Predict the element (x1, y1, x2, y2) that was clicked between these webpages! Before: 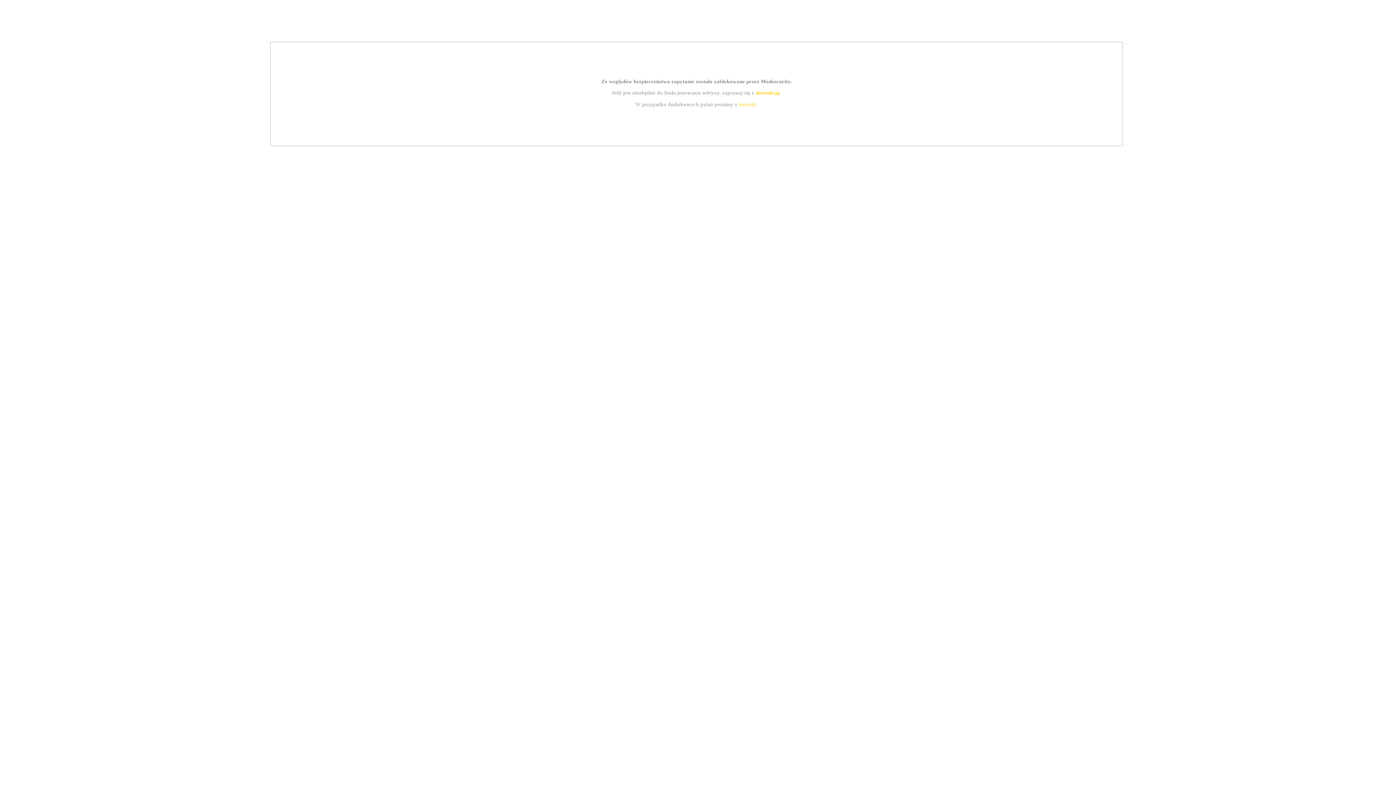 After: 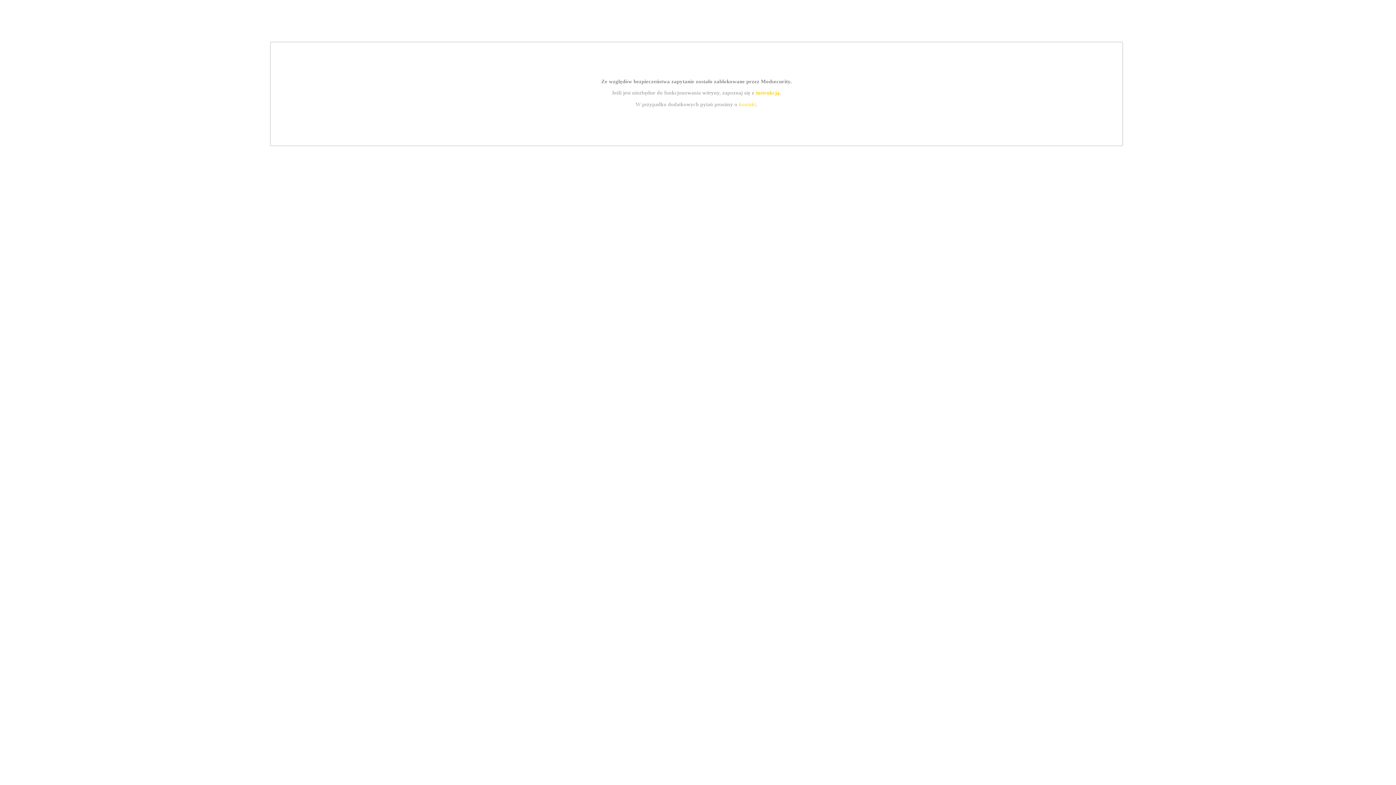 Action: bbox: (739, 101, 756, 107) label: kontakt